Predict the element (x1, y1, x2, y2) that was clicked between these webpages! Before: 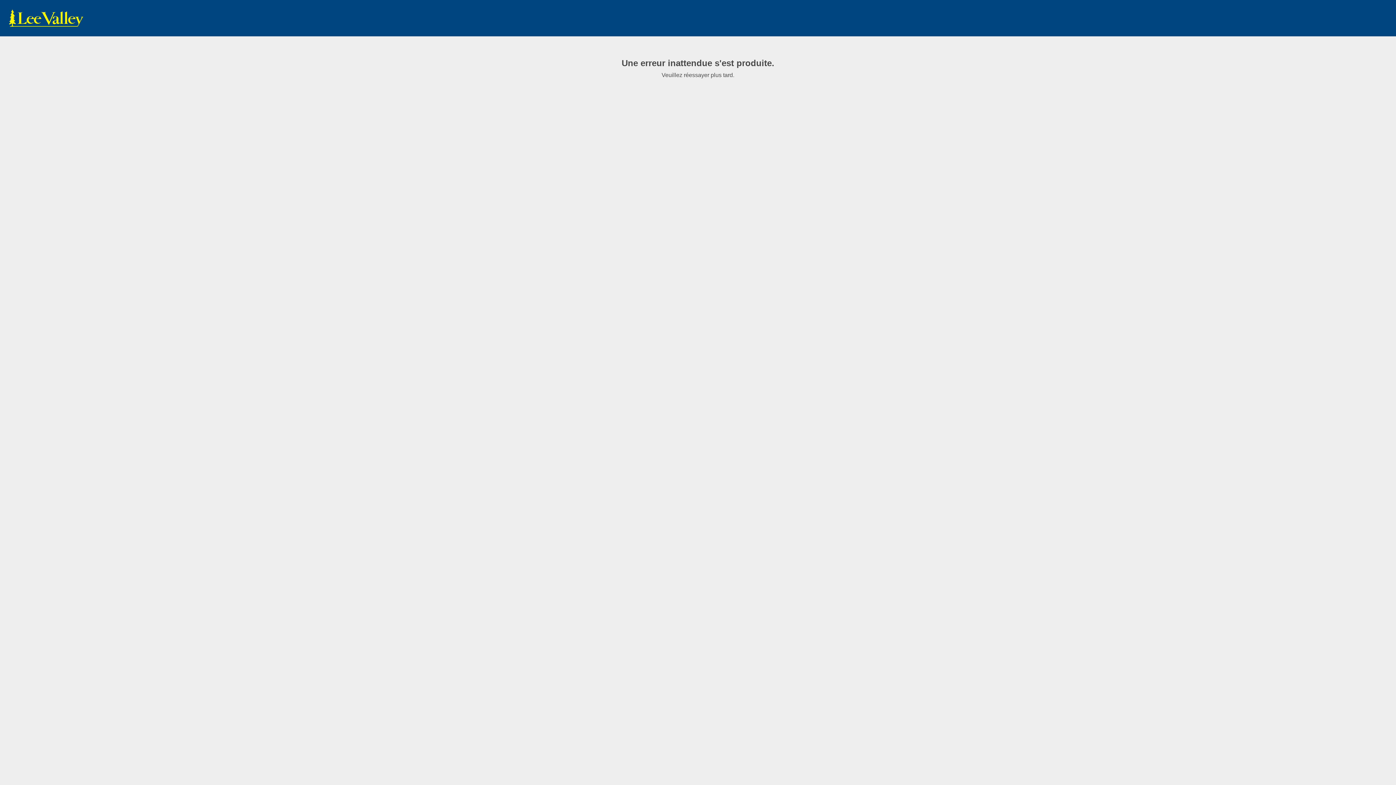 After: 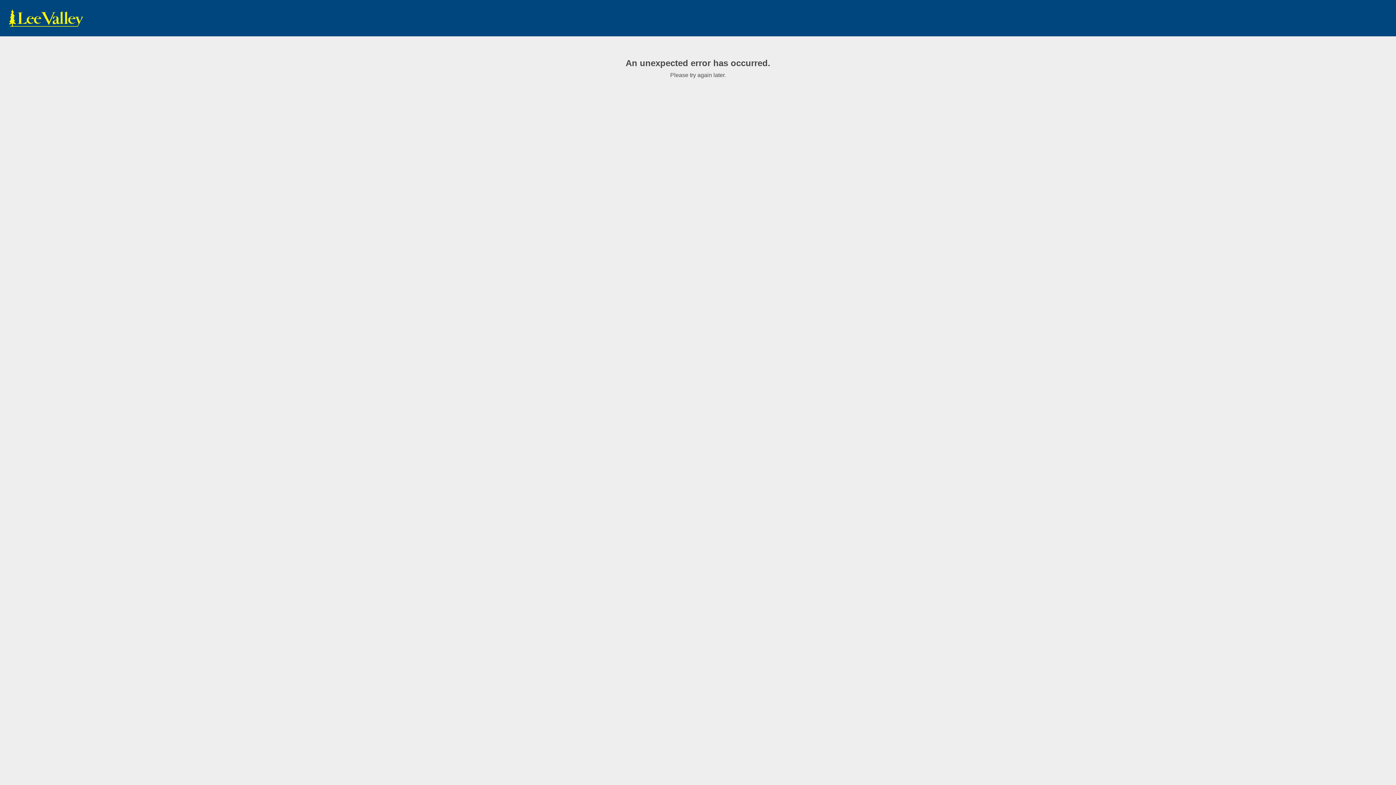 Action: label: www.leevalley.com bbox: (7, 9, 85, 27)